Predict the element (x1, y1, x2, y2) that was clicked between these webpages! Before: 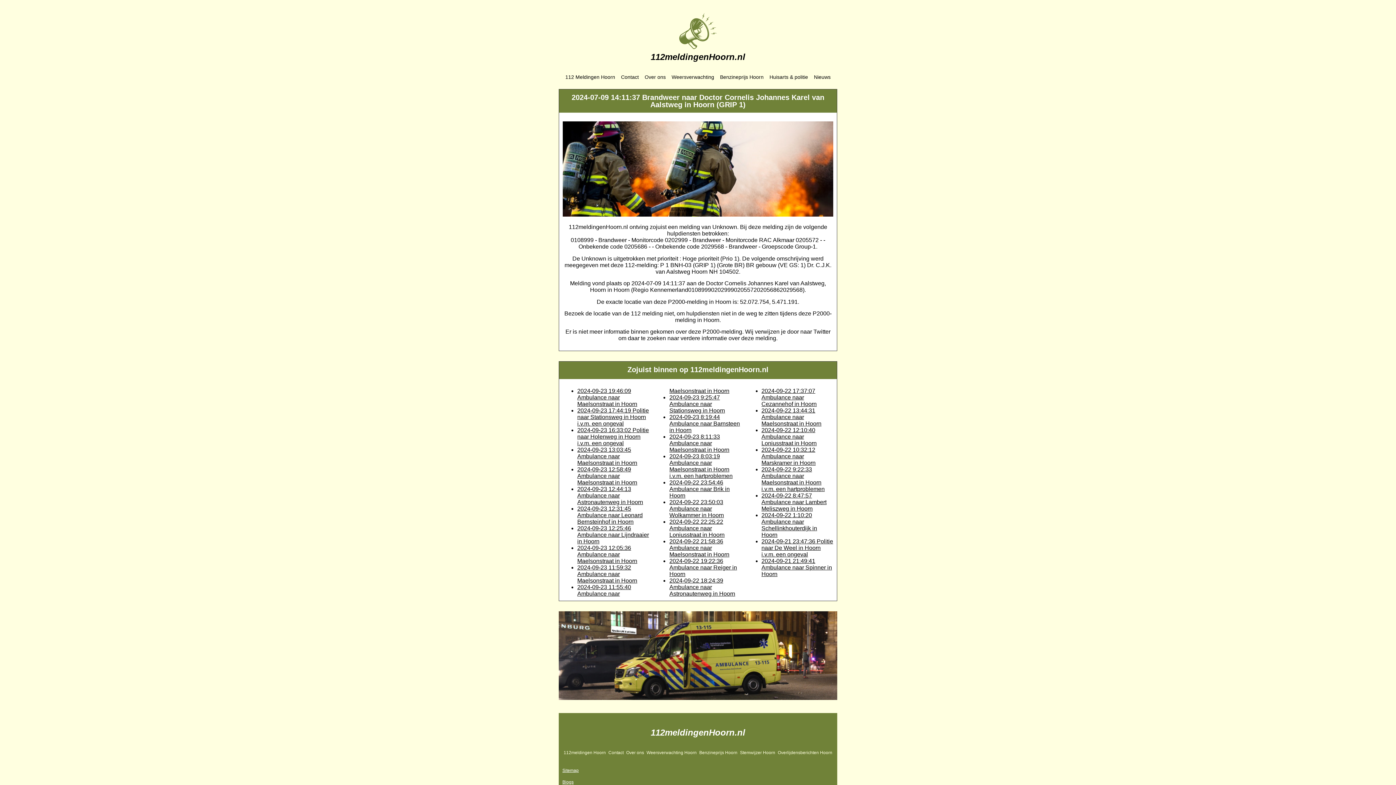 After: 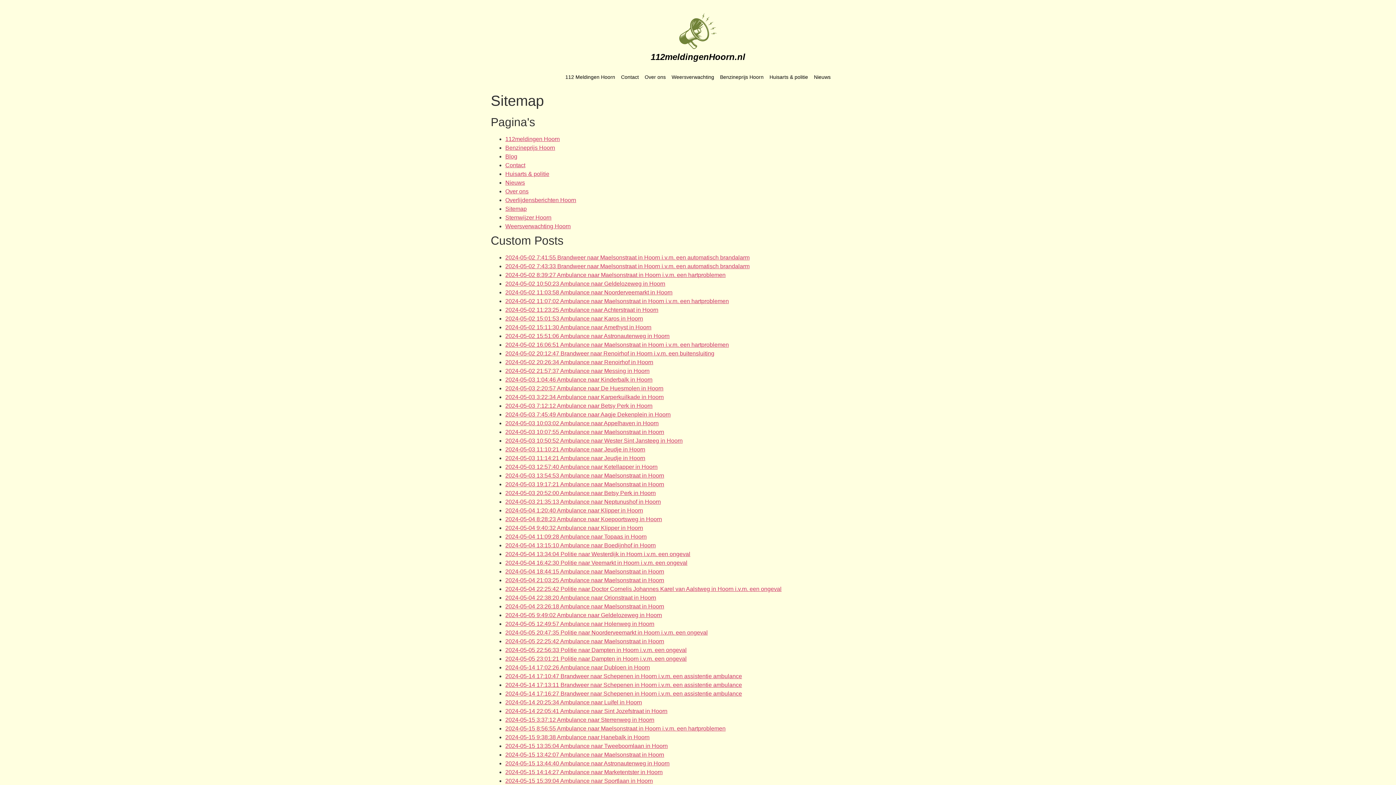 Action: label: Sitemap bbox: (562, 768, 578, 773)